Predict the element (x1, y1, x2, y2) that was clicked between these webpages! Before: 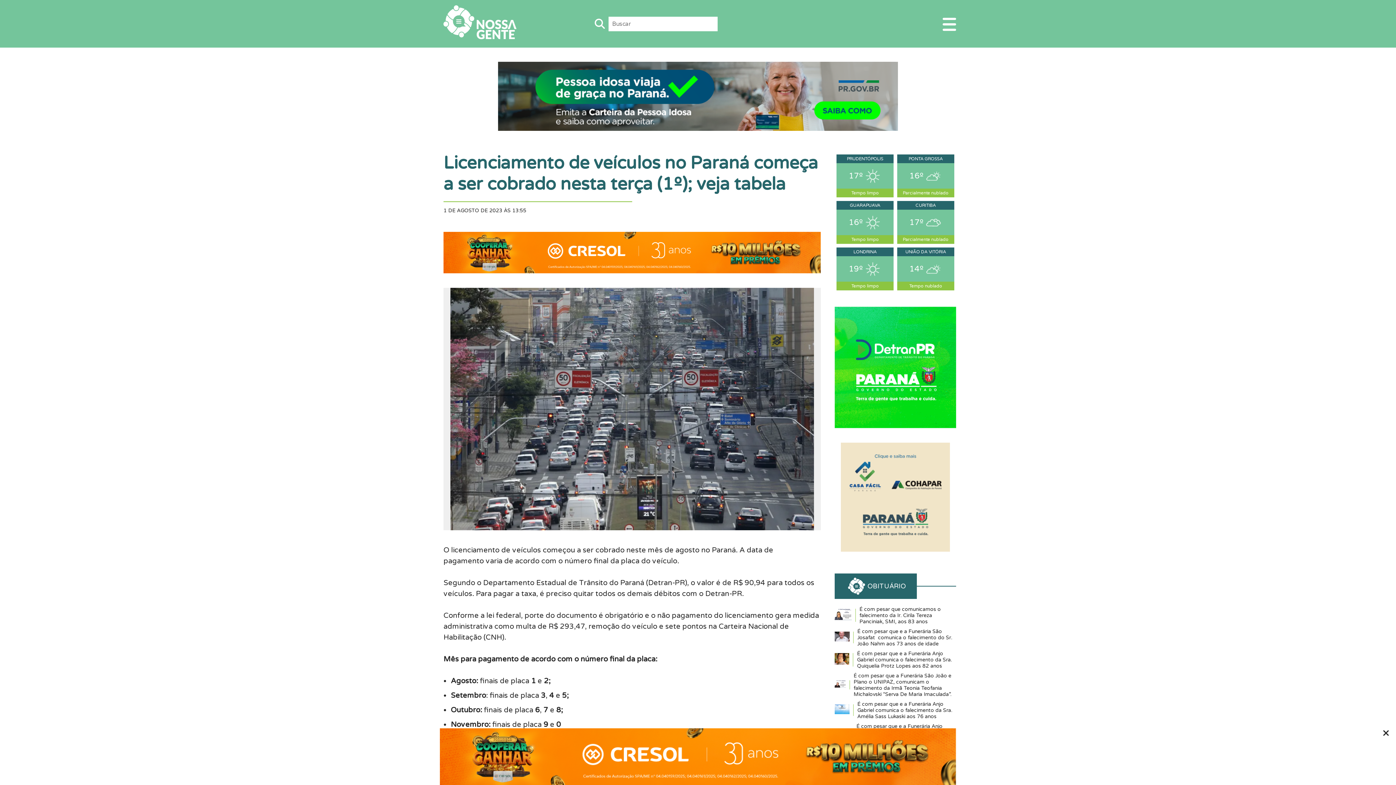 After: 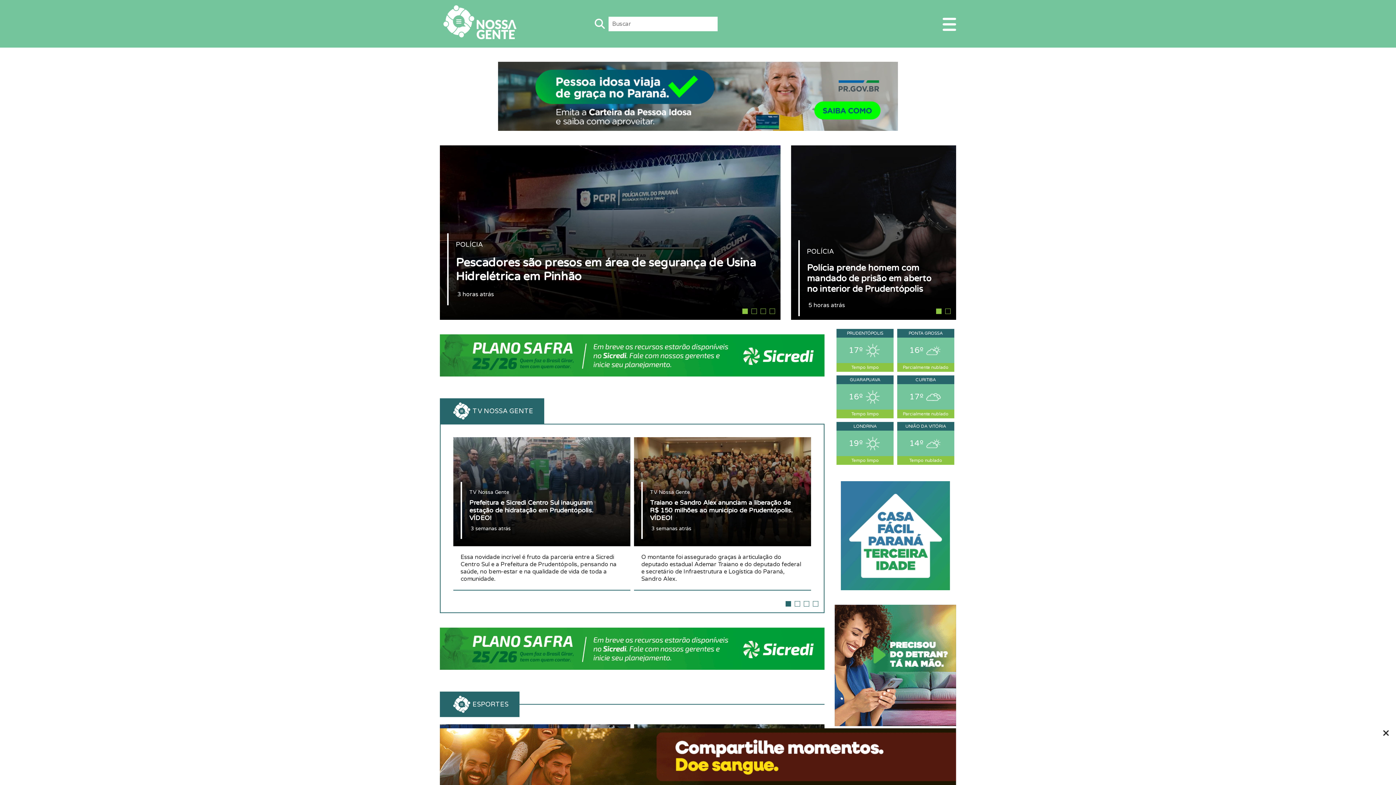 Action: bbox: (440, 30, 520, 44)